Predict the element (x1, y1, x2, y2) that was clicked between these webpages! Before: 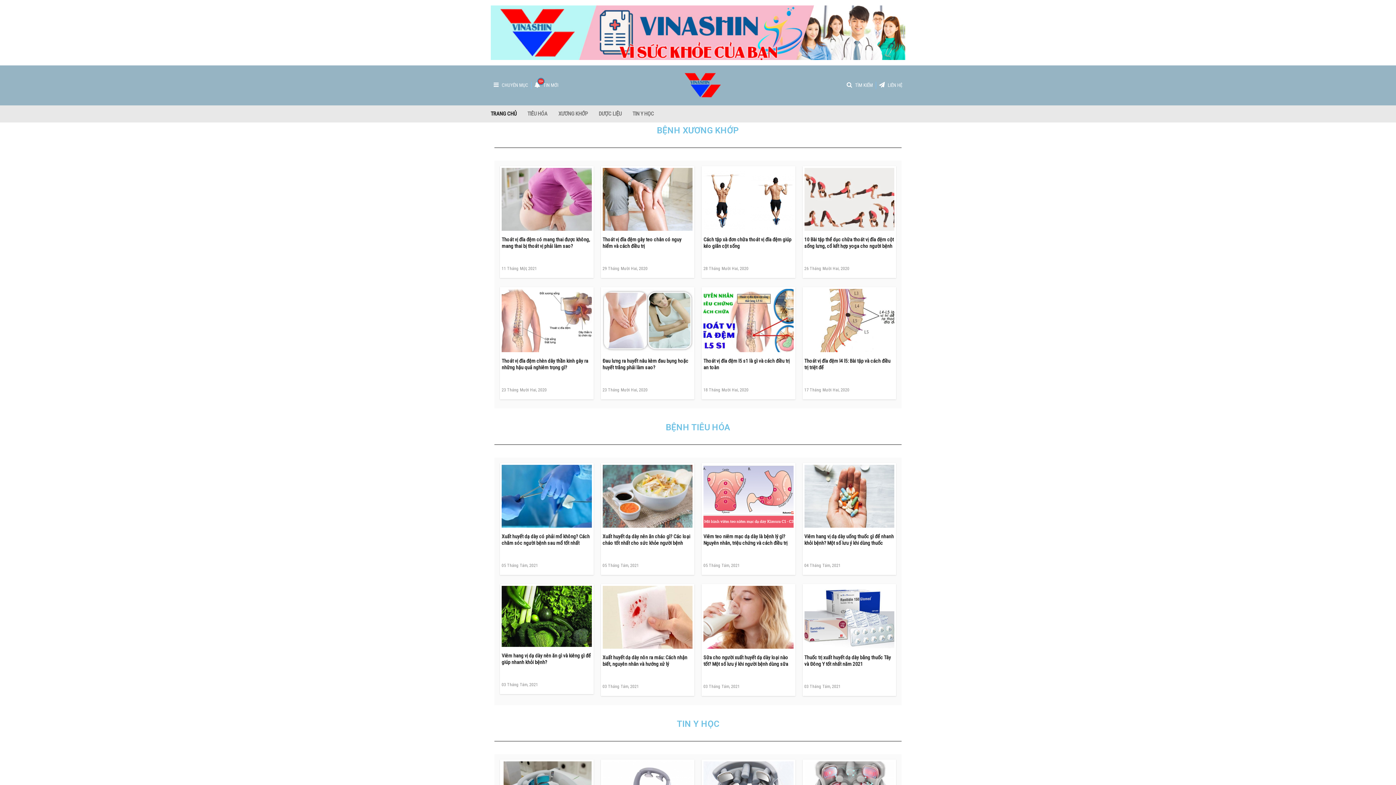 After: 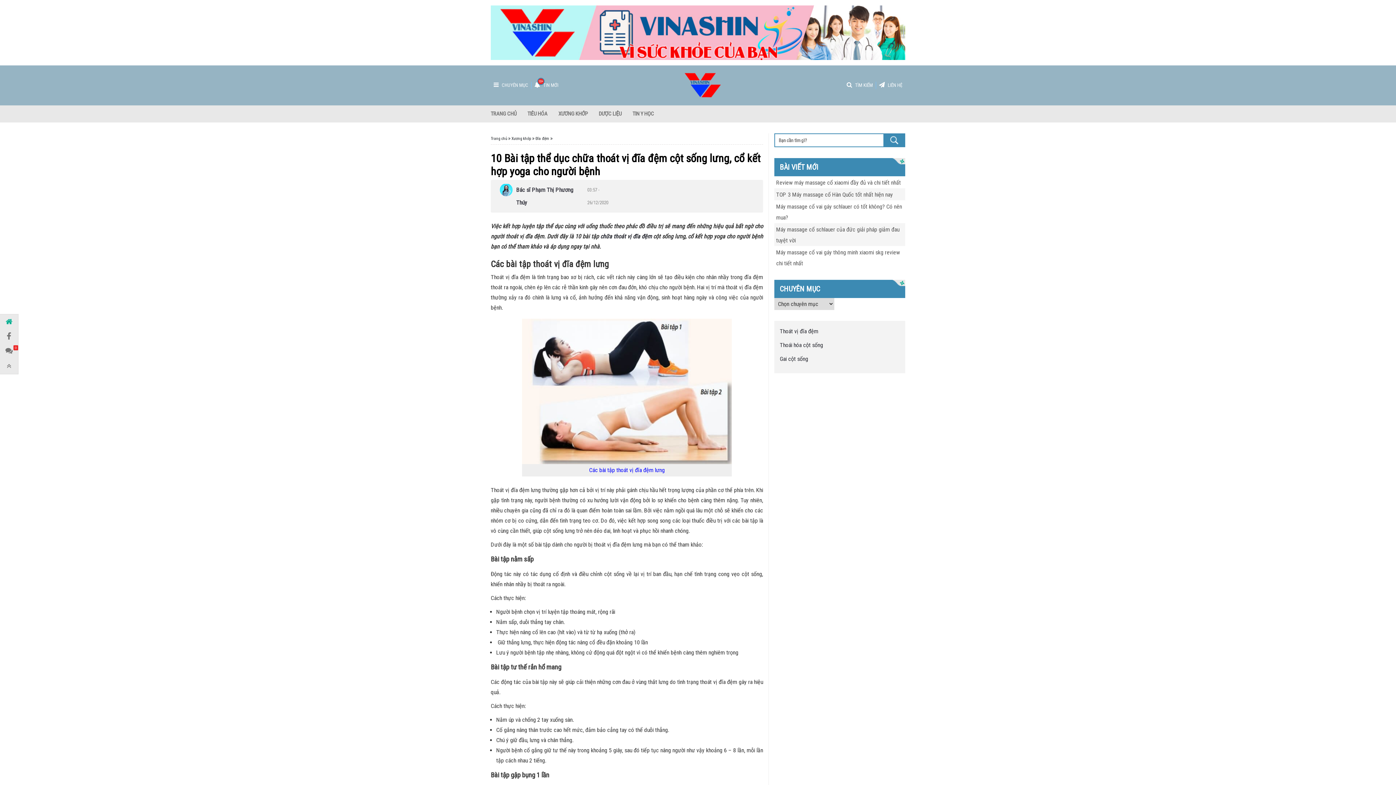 Action: bbox: (804, 168, 894, 231)